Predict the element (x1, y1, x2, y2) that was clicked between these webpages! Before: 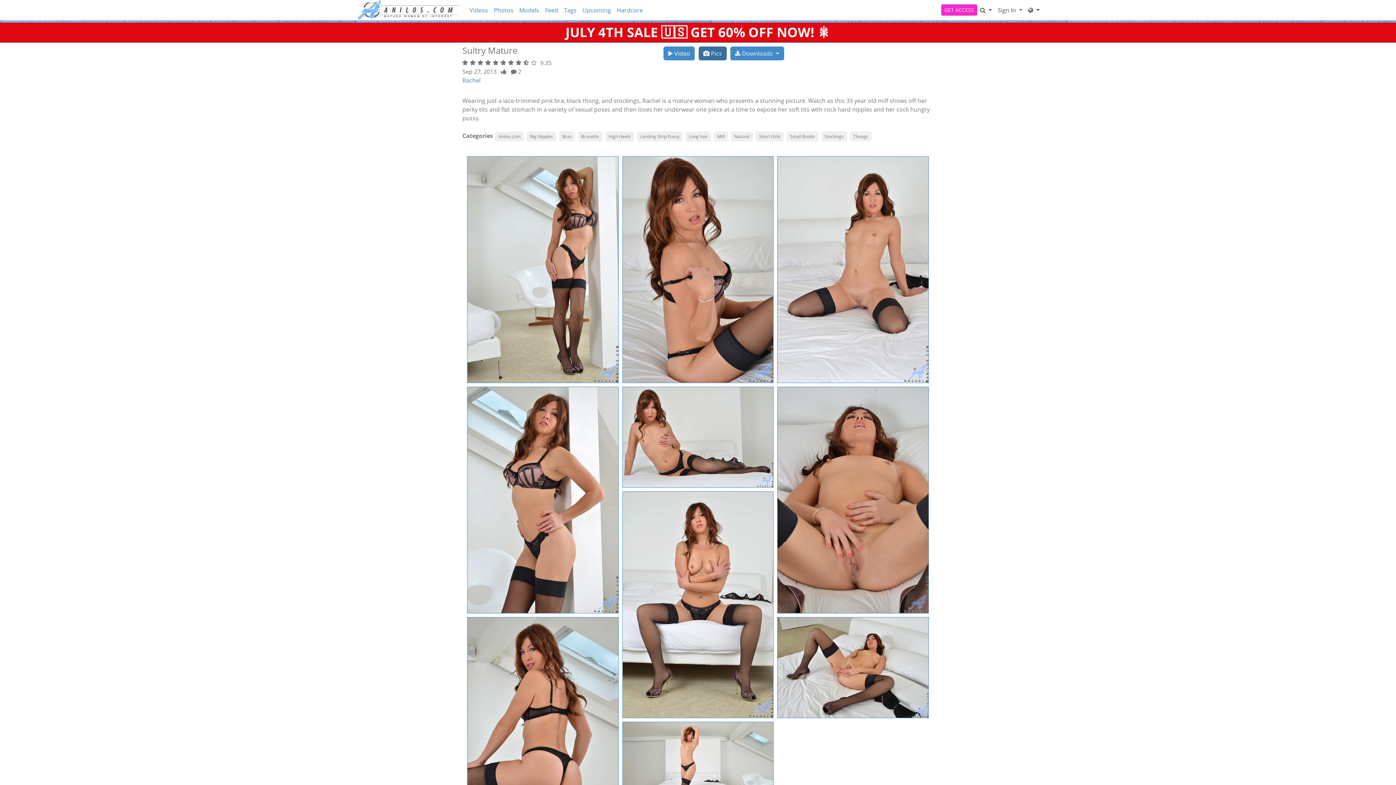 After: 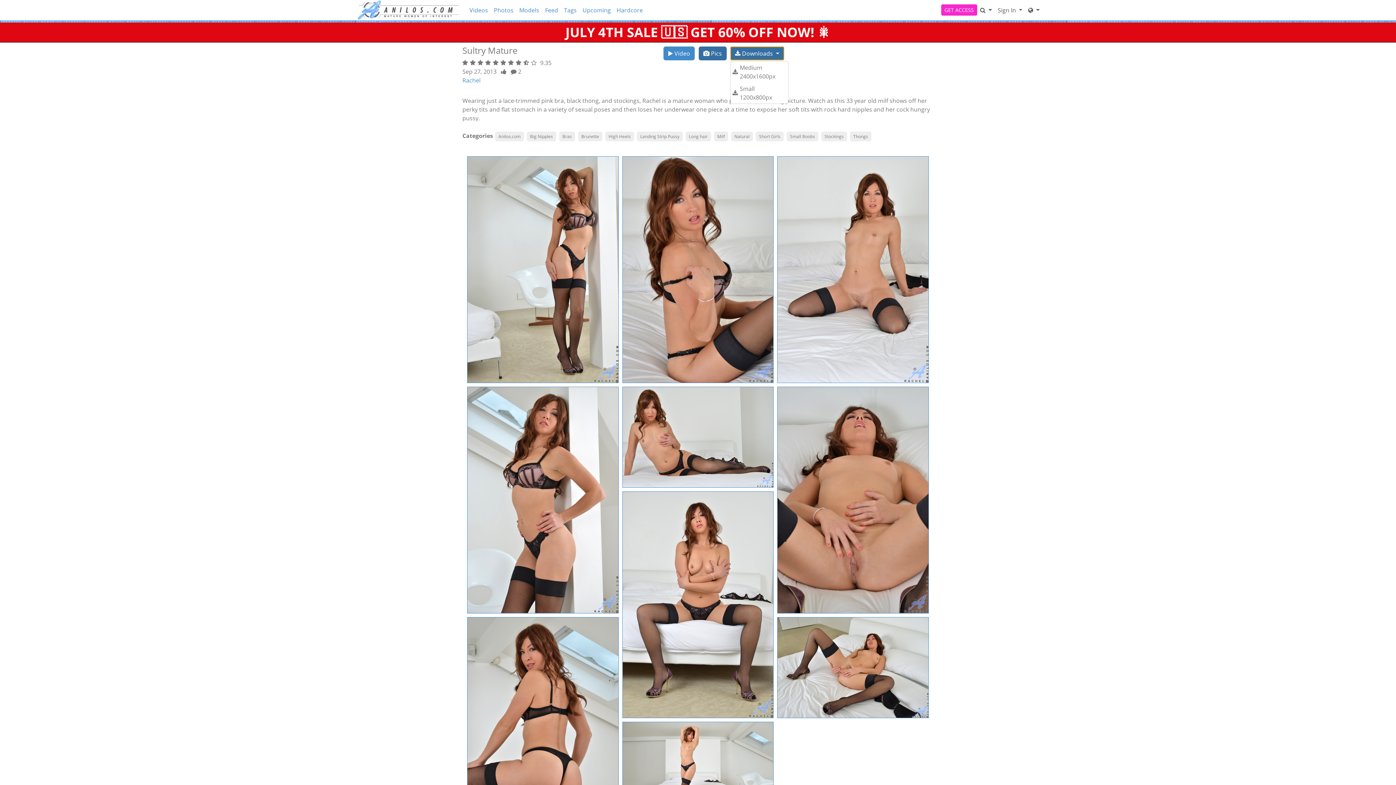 Action: label:  Downloads  bbox: (730, 46, 784, 60)